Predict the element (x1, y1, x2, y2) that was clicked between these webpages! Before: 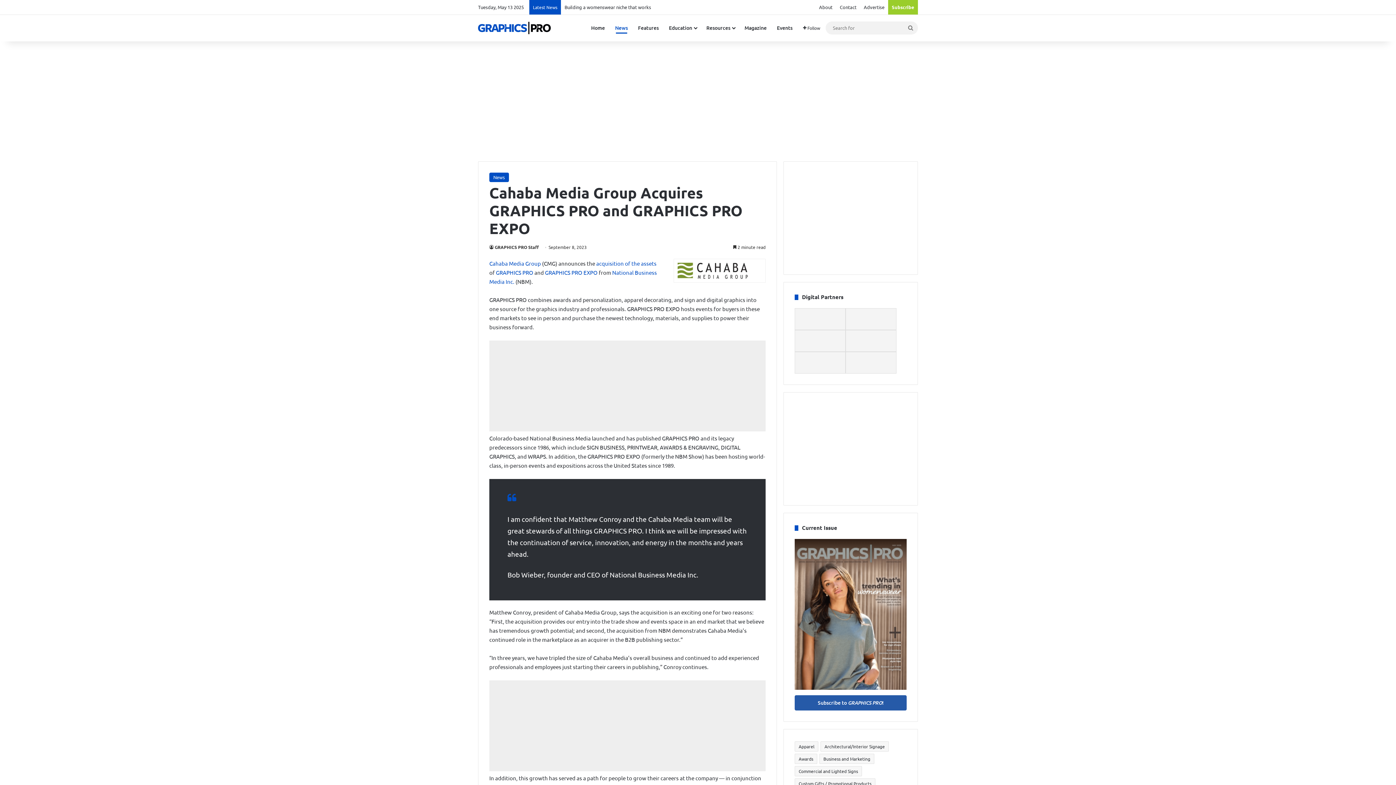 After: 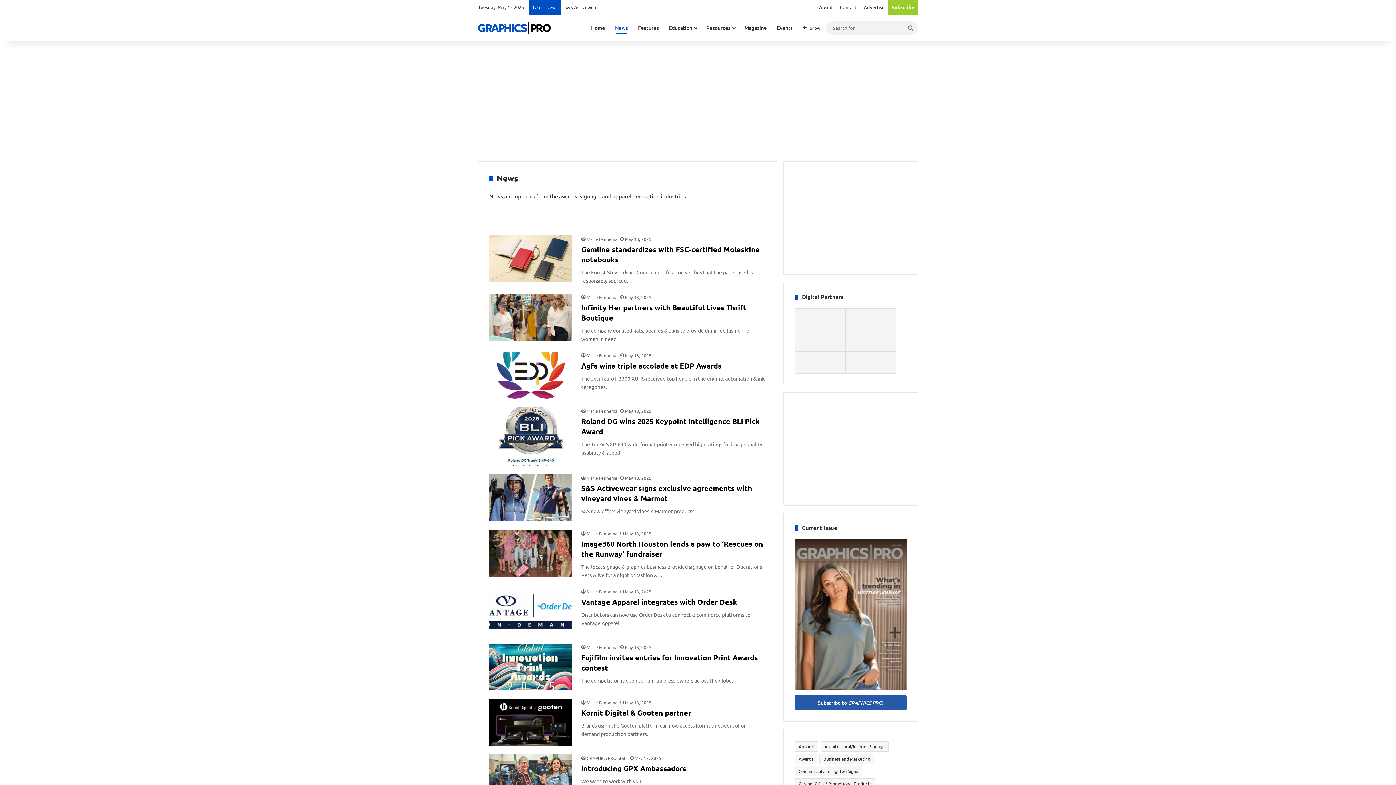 Action: bbox: (610, 14, 633, 41) label: News